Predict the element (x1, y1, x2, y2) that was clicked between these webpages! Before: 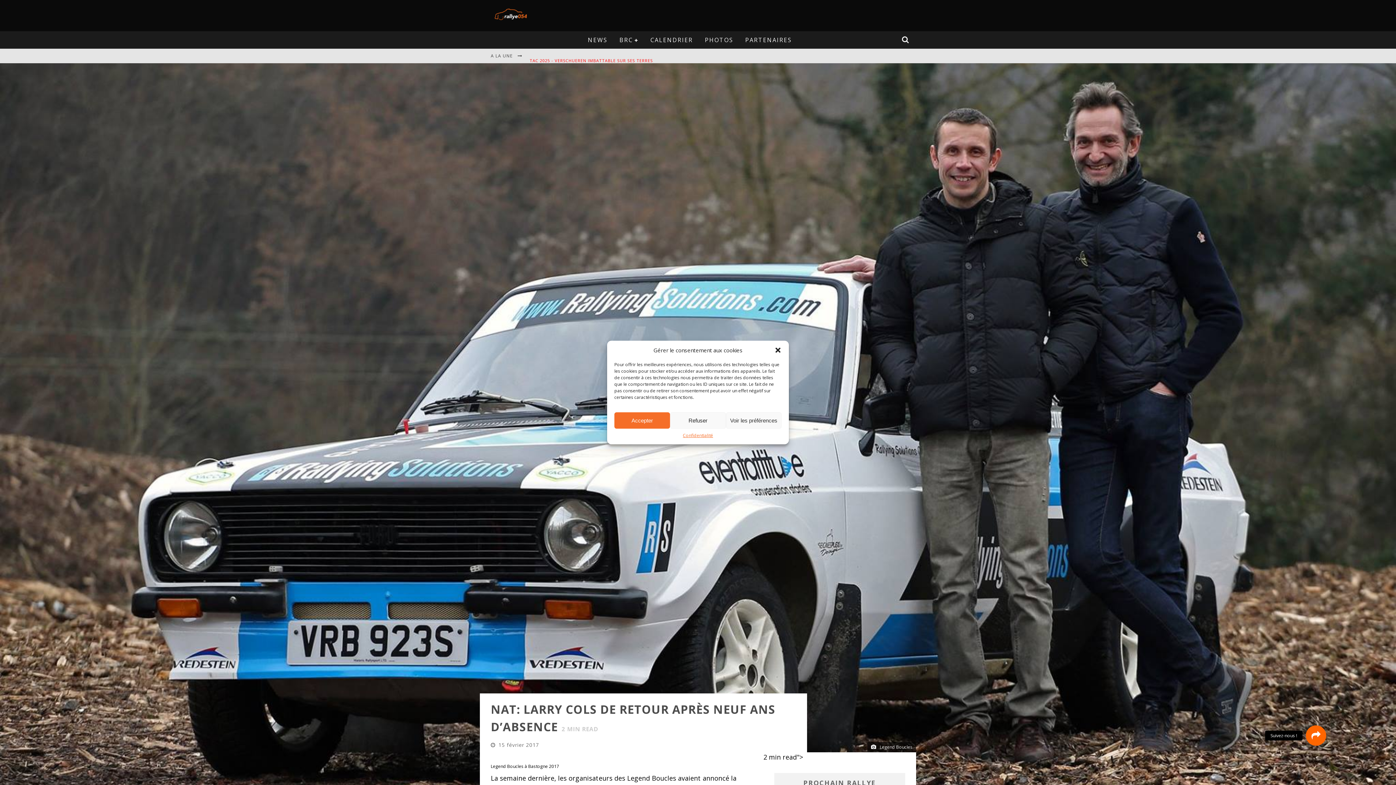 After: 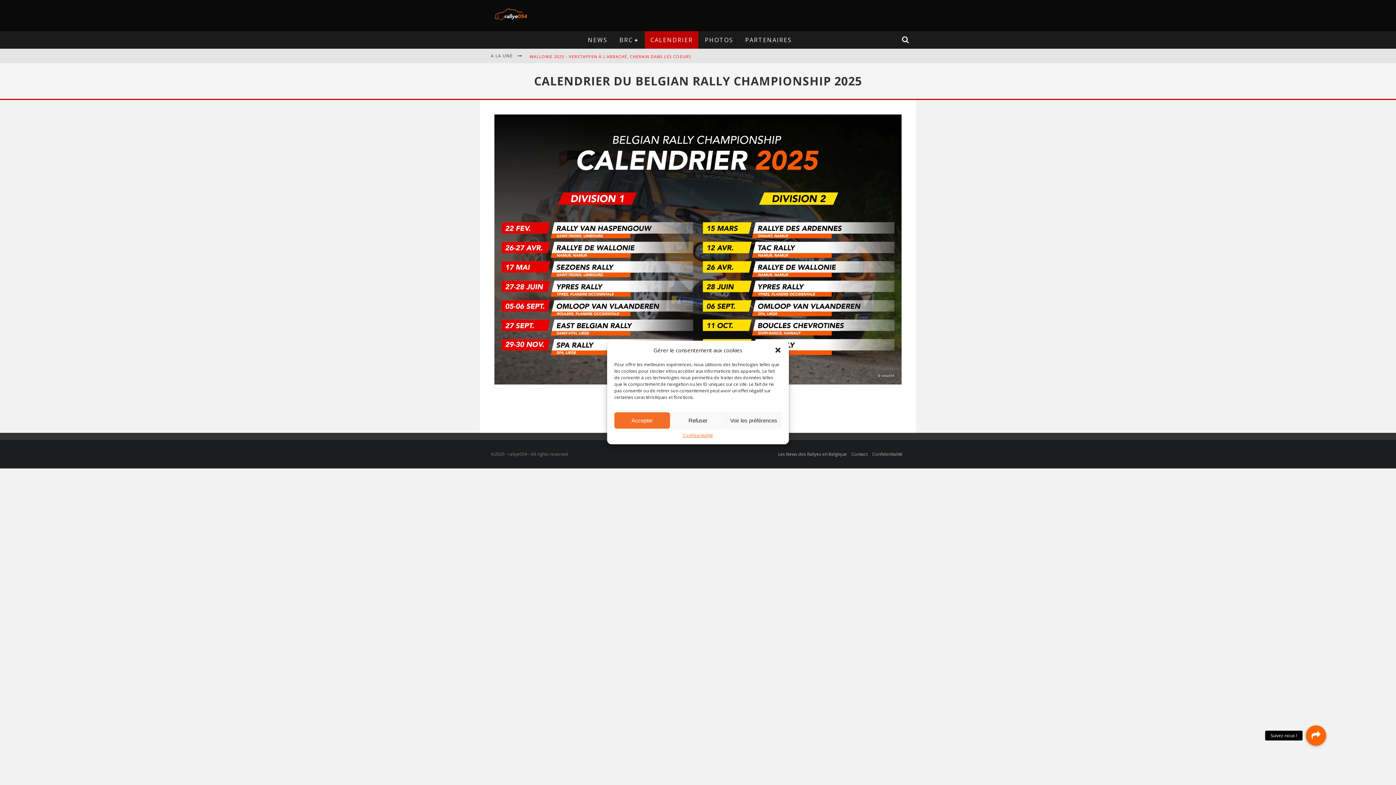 Action: label: CALENDRIER bbox: (645, 31, 698, 48)